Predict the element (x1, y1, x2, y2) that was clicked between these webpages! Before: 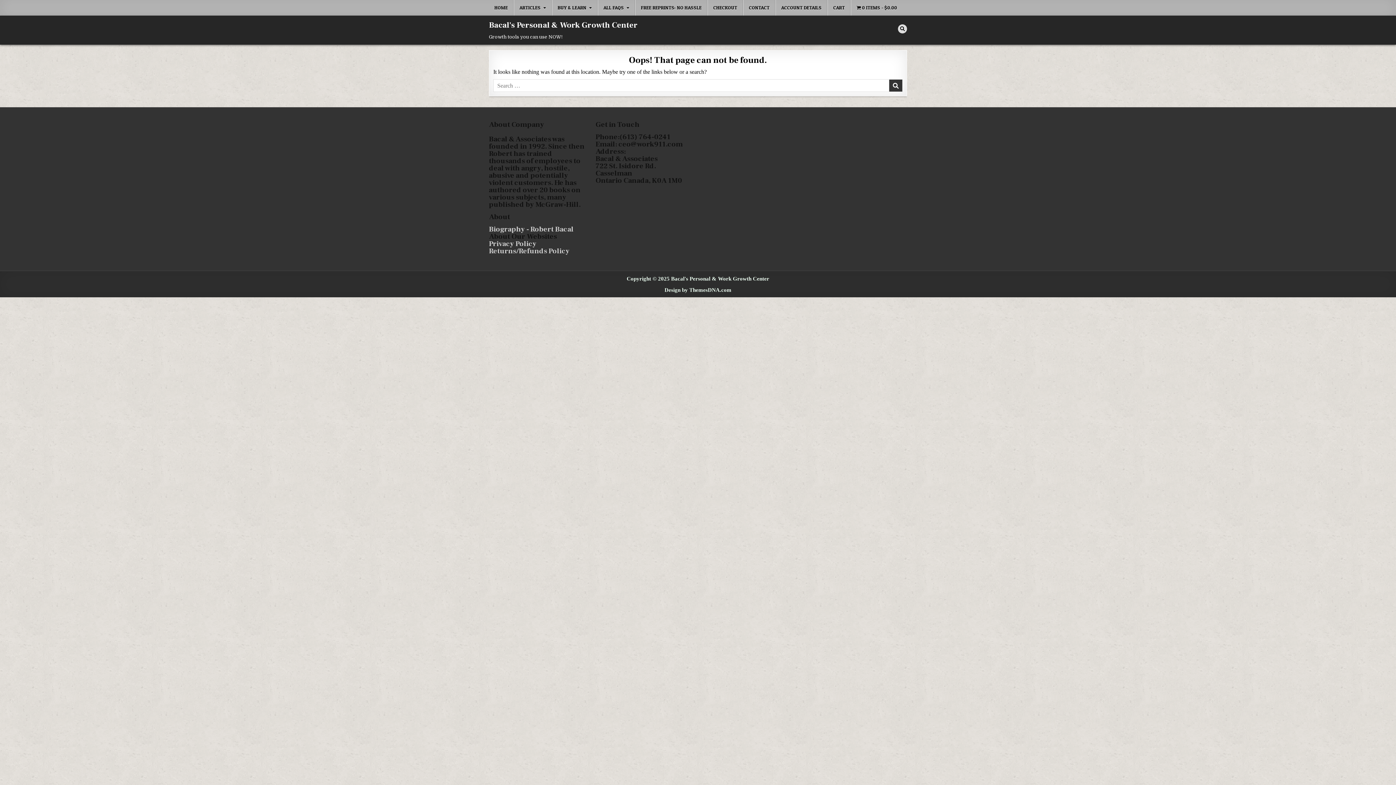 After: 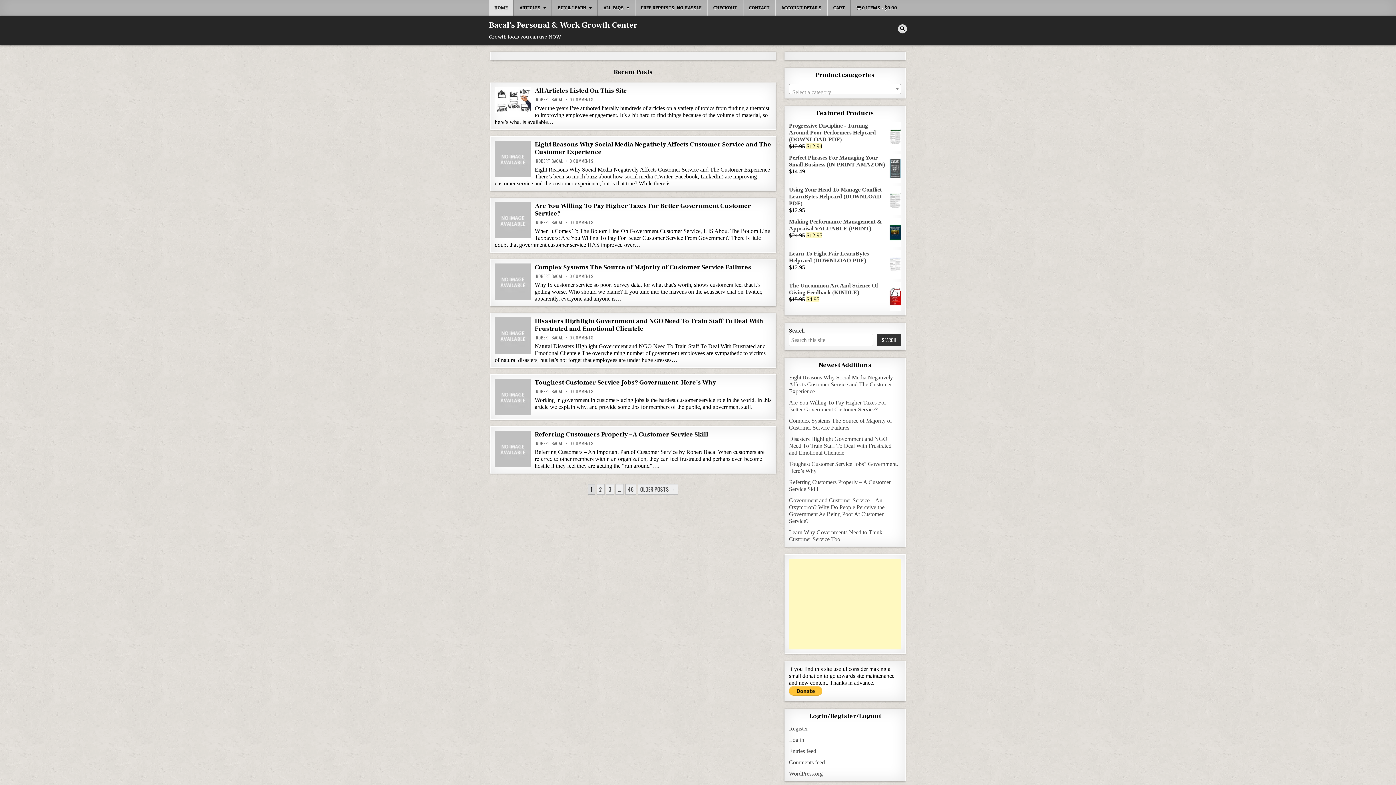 Action: bbox: (489, 239, 536, 248) label: Privacy Policy